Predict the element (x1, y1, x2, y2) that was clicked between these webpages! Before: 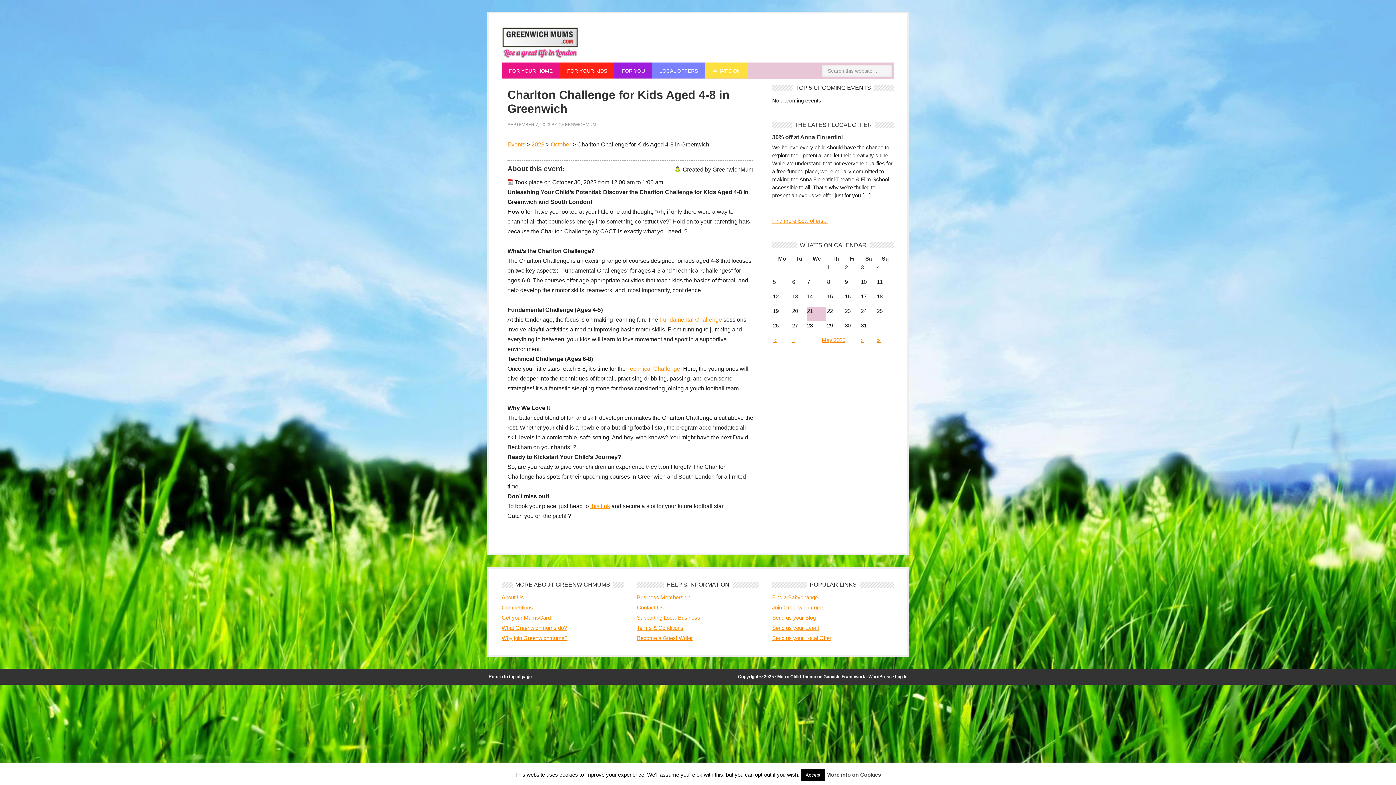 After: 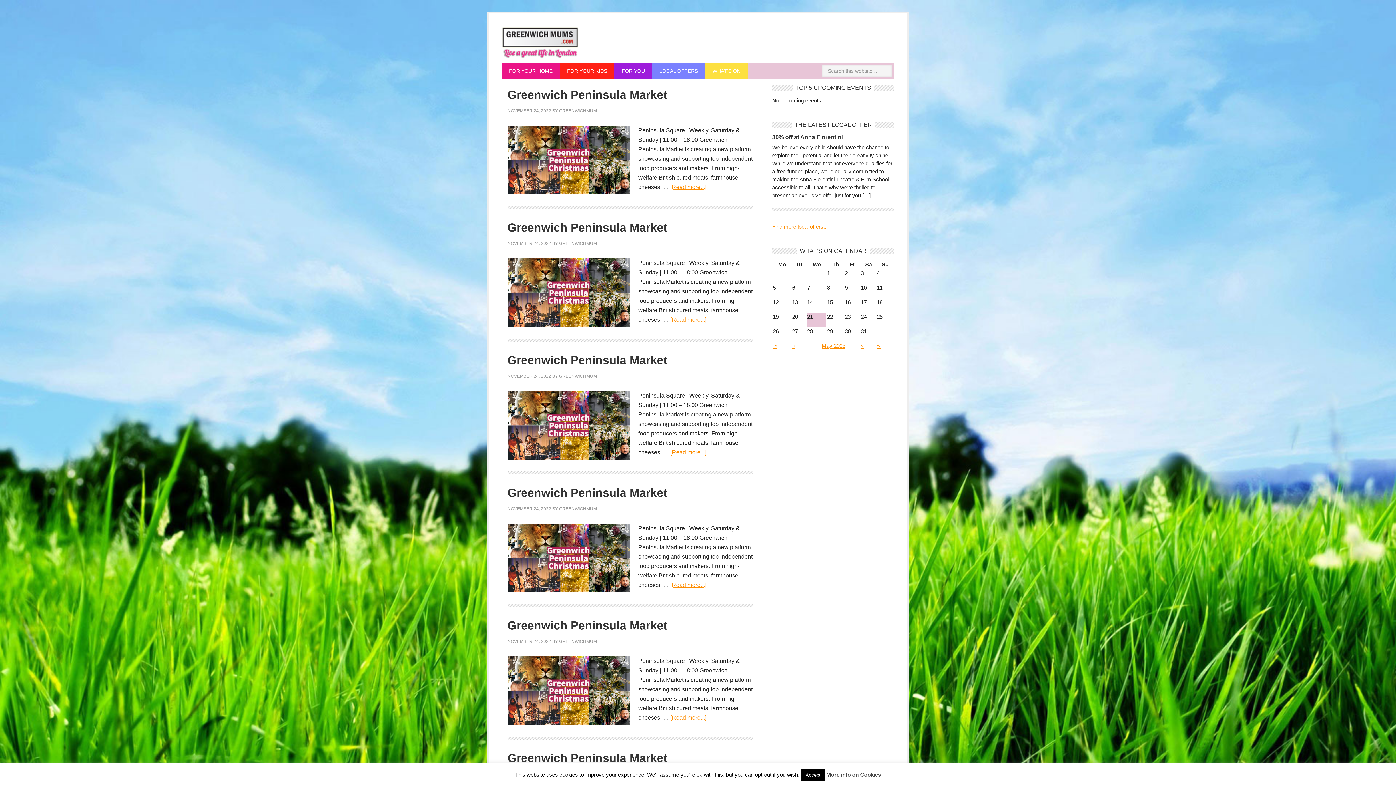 Action: label: 2023 bbox: (531, 141, 544, 147)